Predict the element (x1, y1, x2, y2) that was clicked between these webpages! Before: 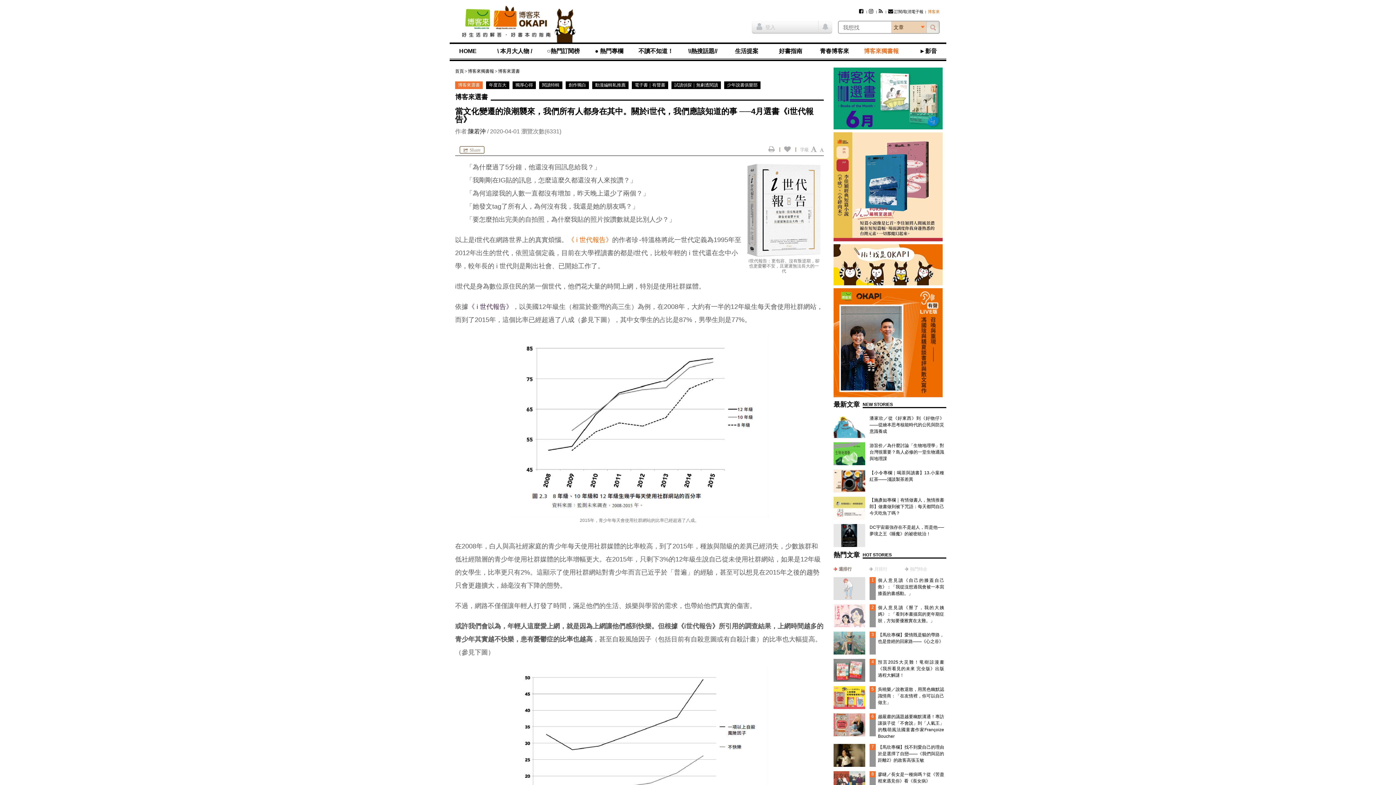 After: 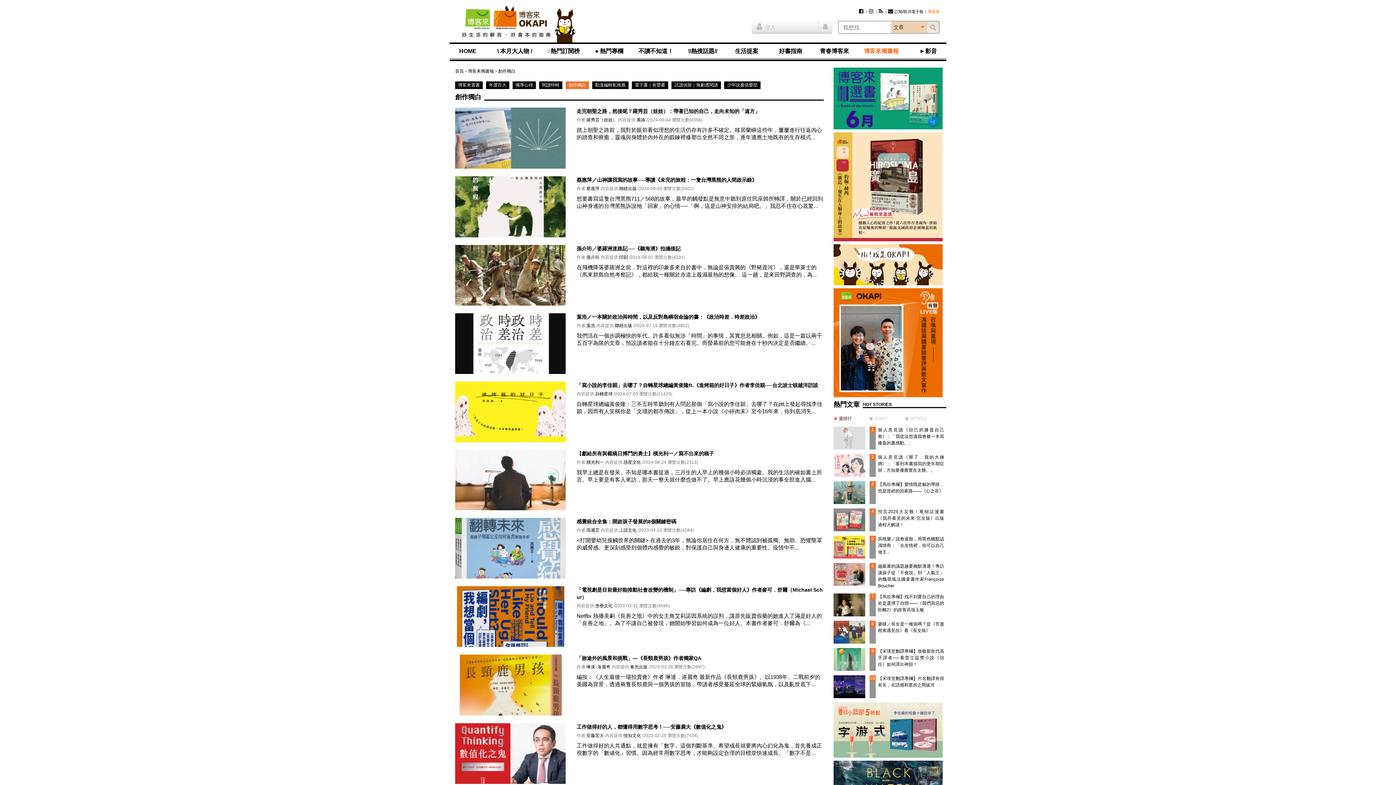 Action: label: 創作獨白 bbox: (565, 81, 589, 89)